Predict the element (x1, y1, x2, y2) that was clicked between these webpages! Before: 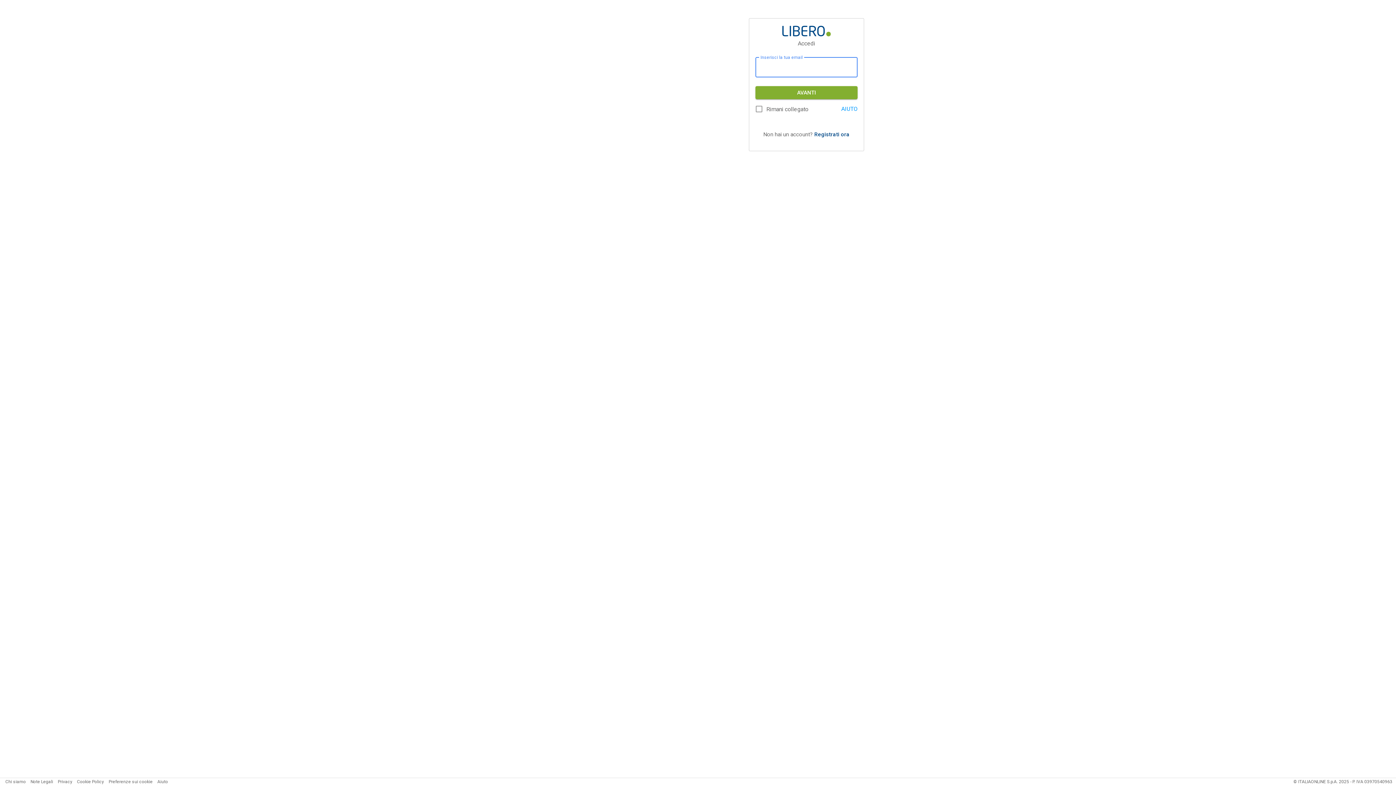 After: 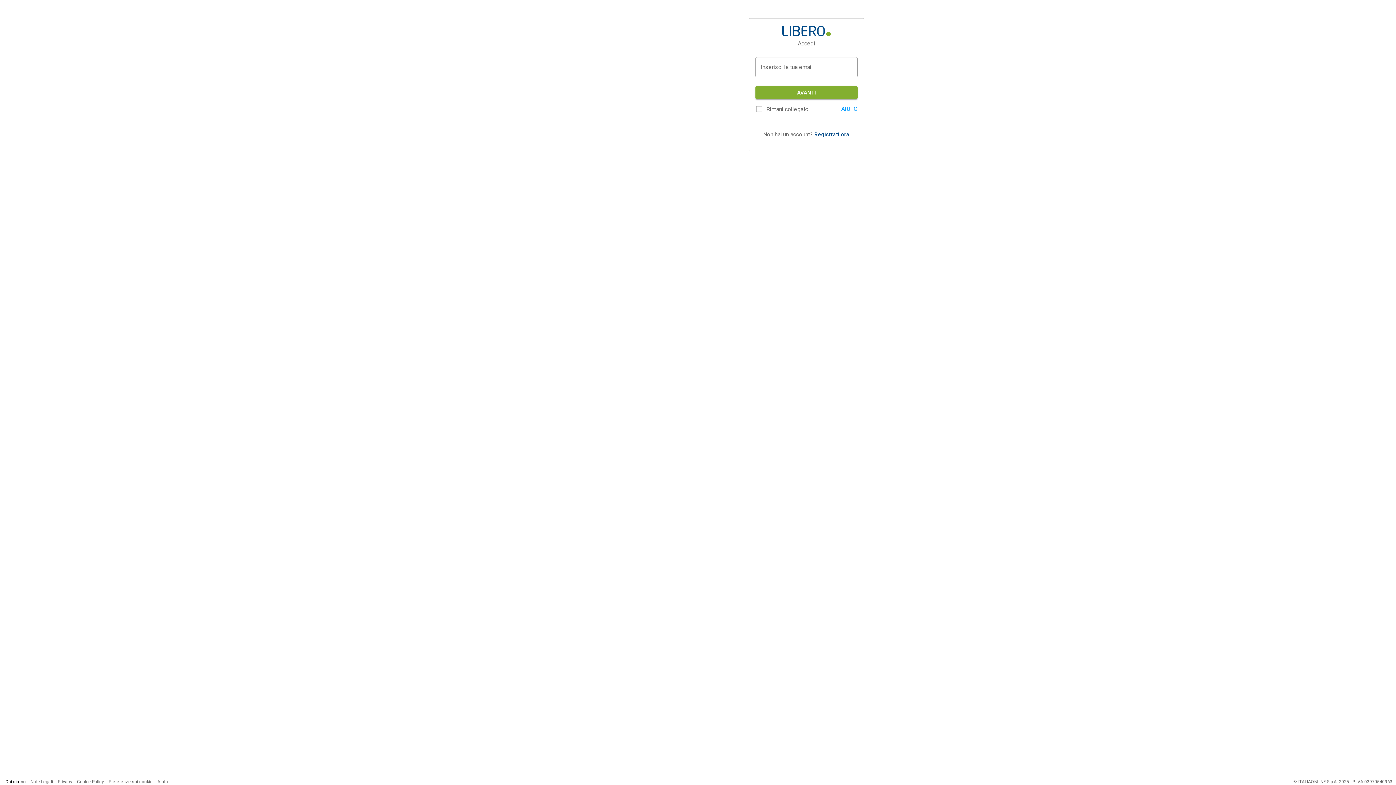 Action: label: Chi siamo bbox: (5, 779, 25, 784)